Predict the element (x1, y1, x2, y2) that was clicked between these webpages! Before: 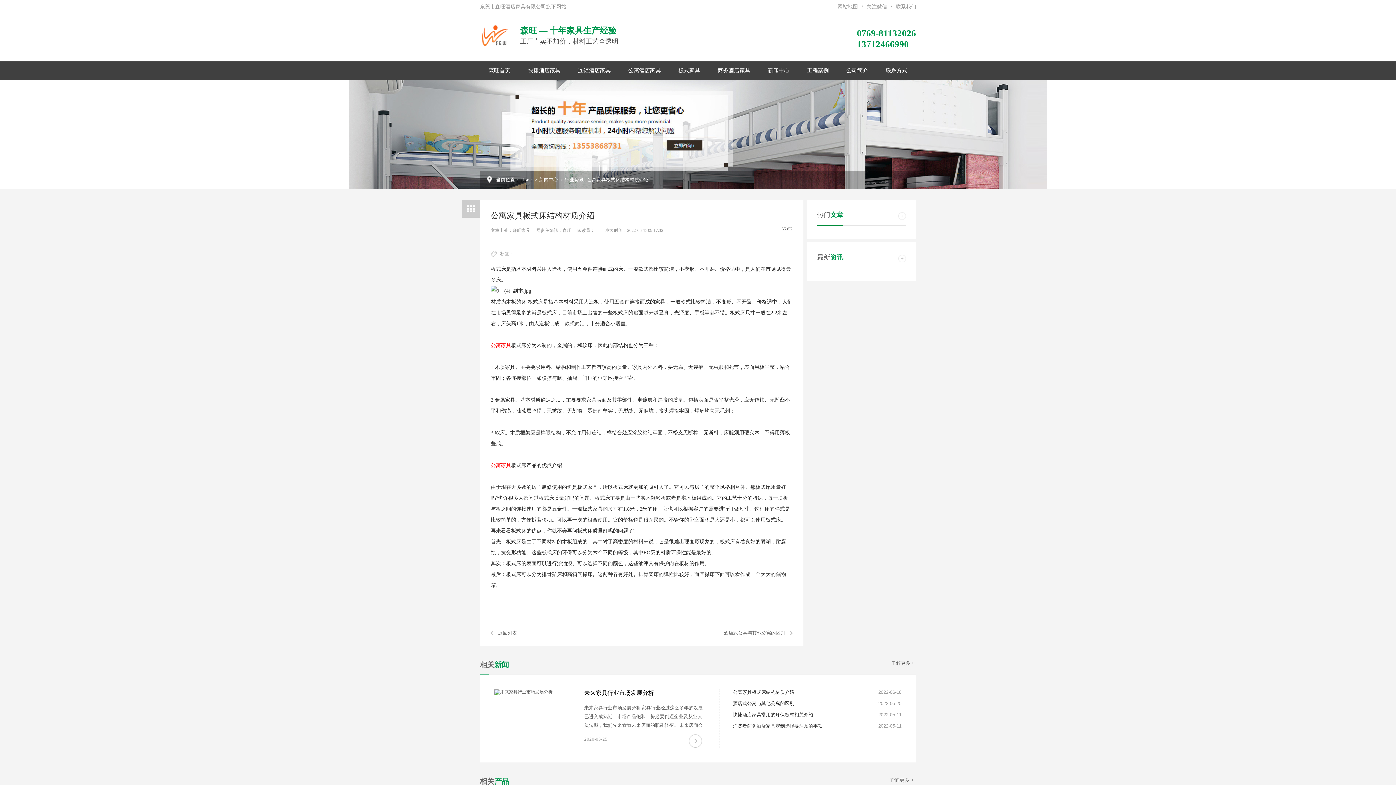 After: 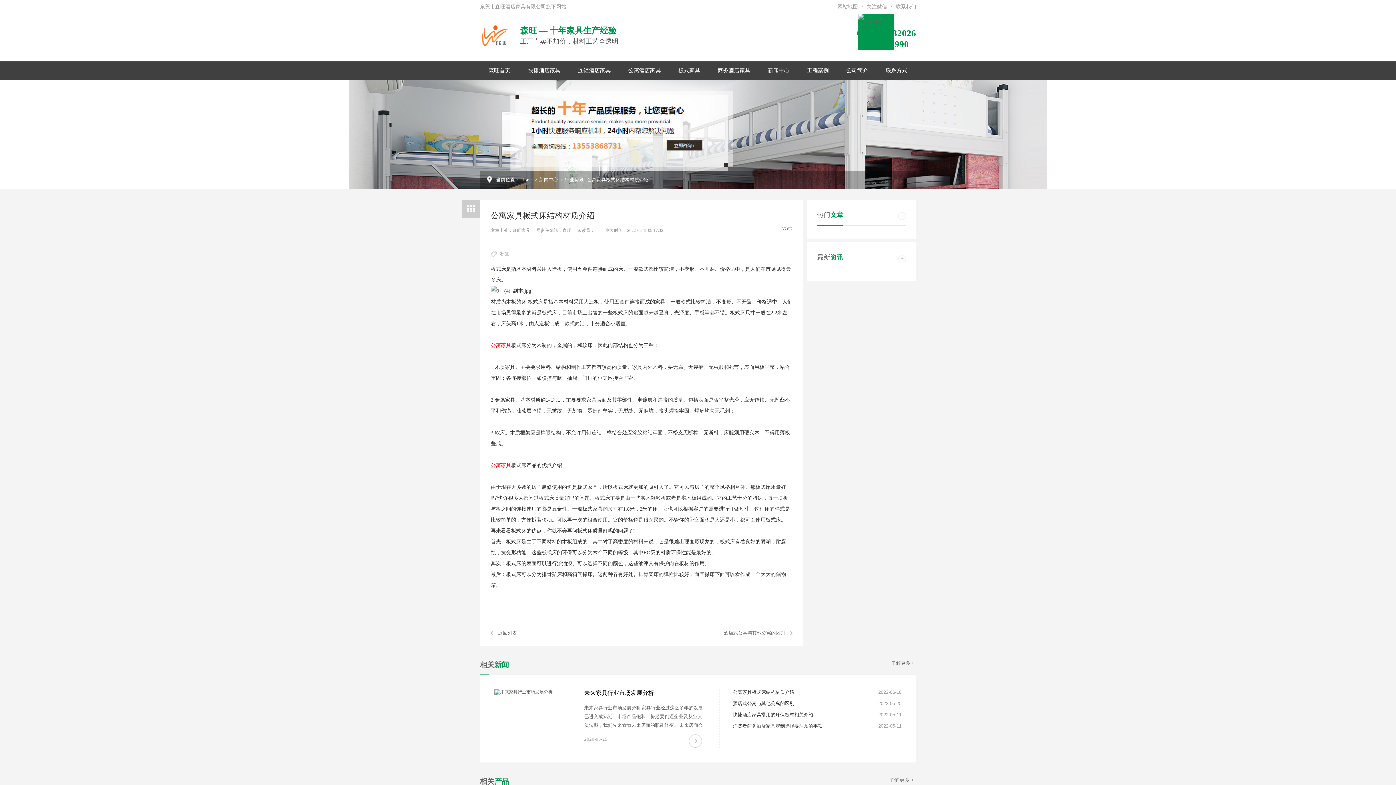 Action: label: 关注微信 bbox: (866, 4, 887, 9)